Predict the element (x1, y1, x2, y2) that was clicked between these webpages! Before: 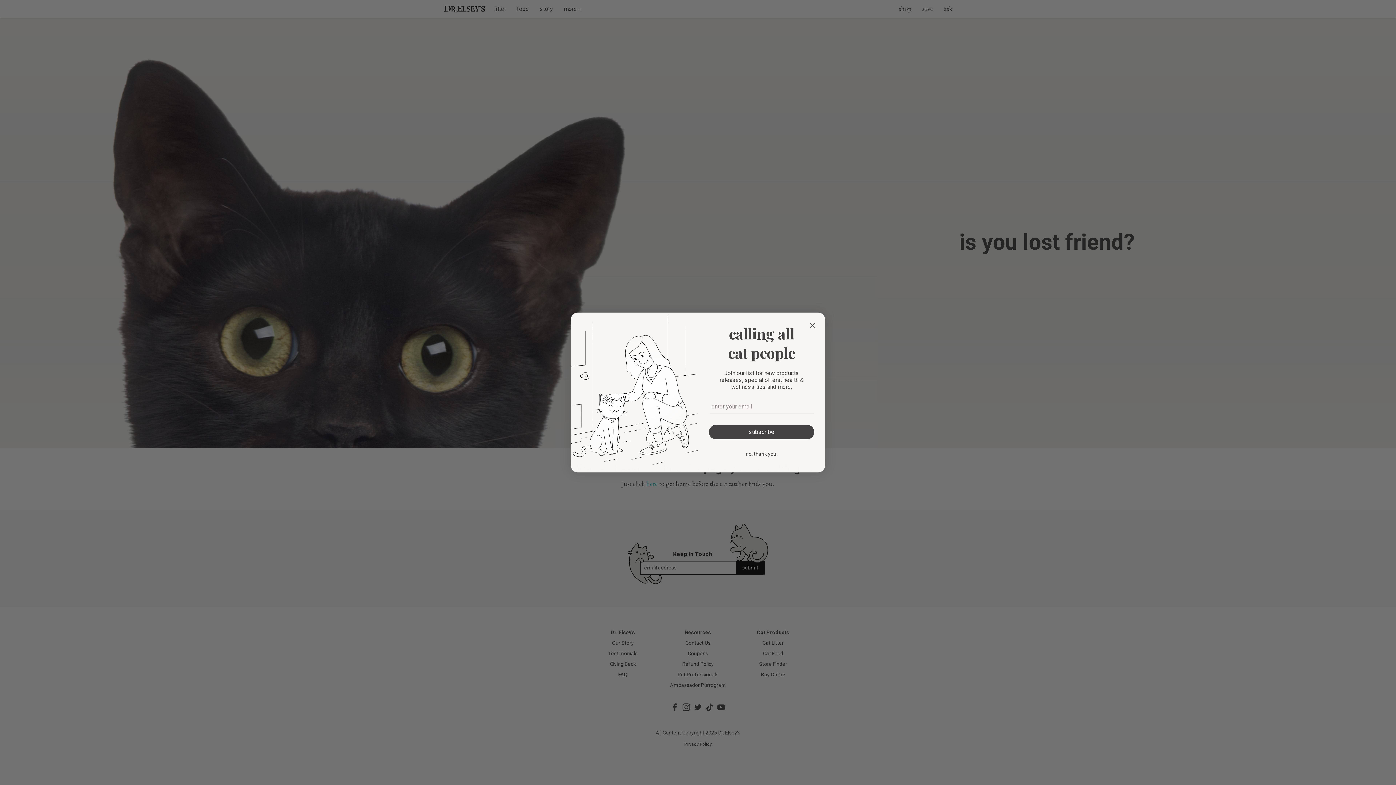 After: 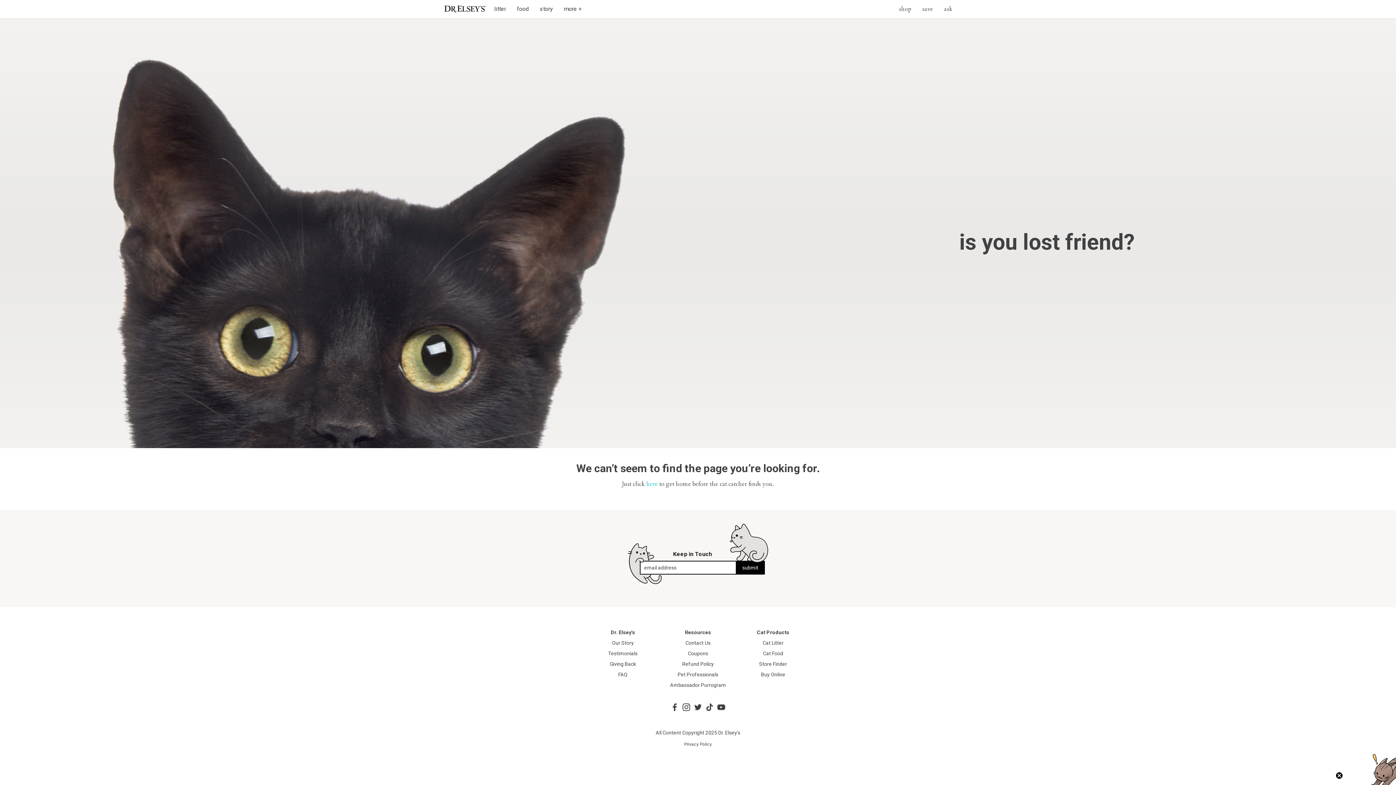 Action: bbox: (707, 446, 816, 461) label: no, thank you.